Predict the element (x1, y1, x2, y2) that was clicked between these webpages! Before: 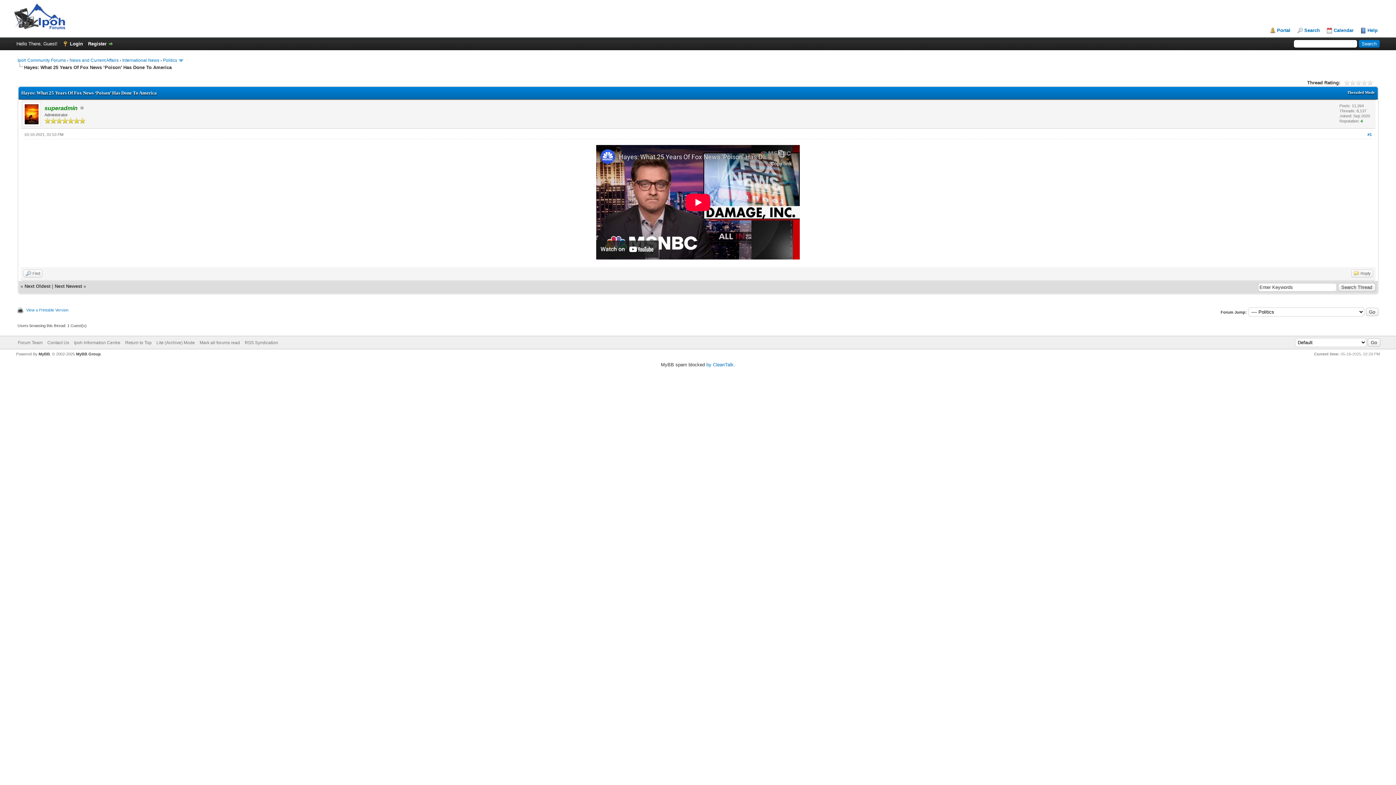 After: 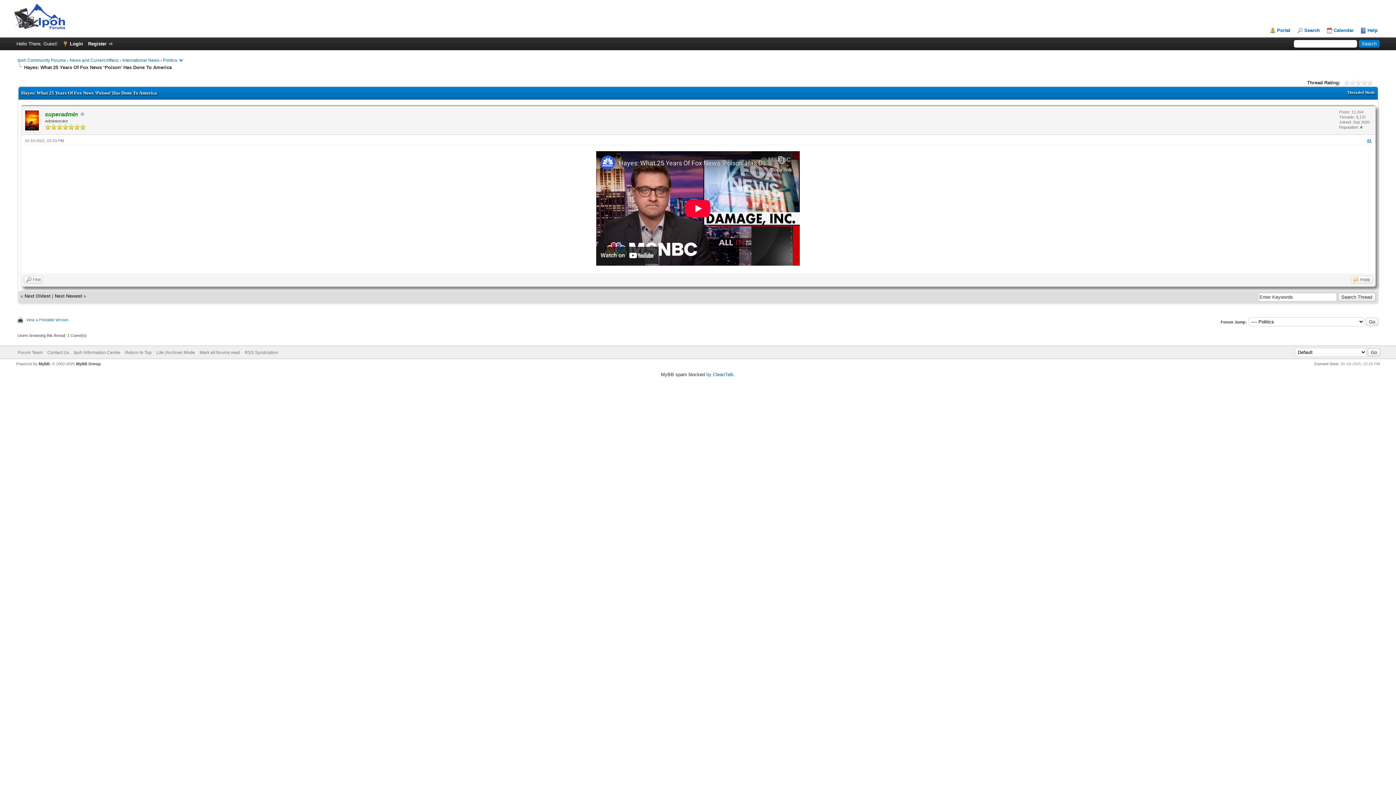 Action: label: #1 bbox: (1367, 132, 1372, 136)